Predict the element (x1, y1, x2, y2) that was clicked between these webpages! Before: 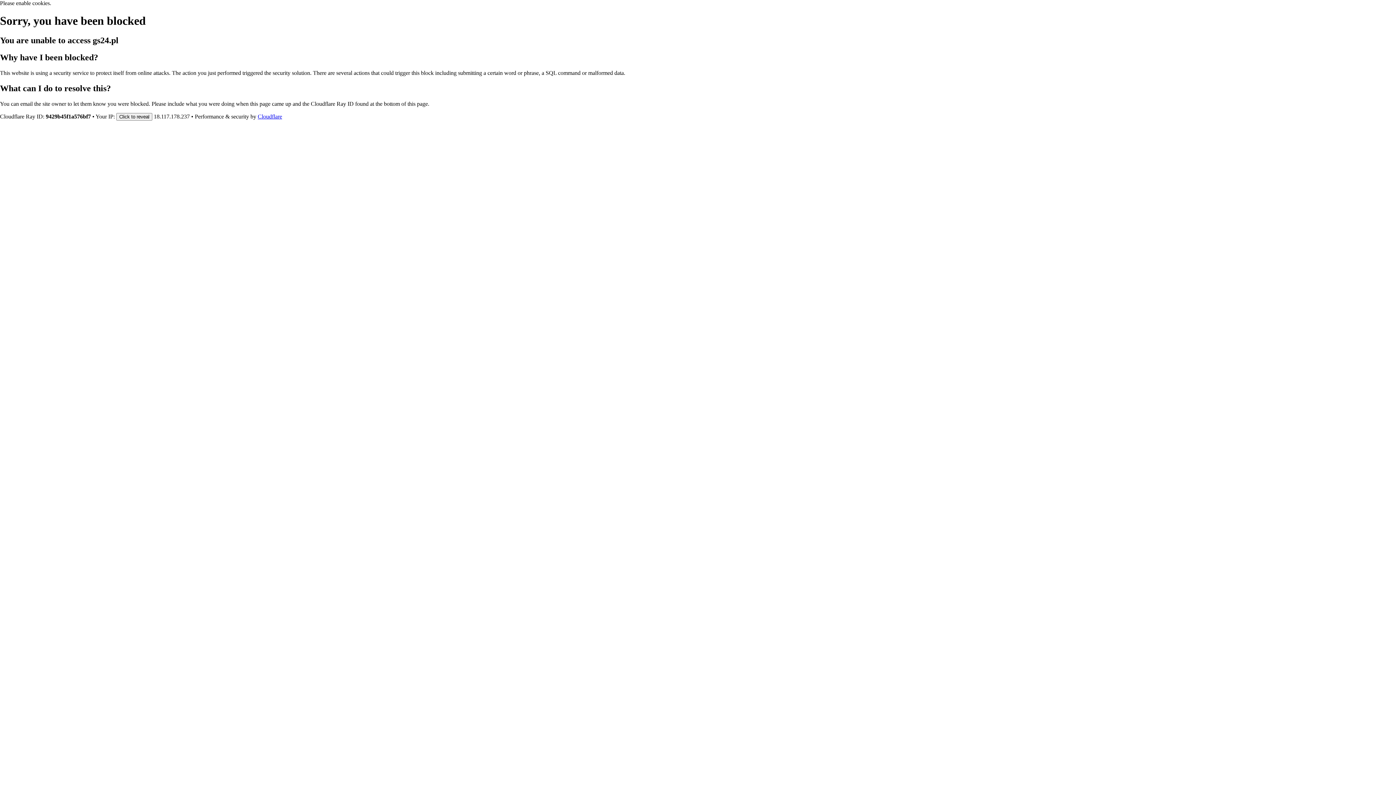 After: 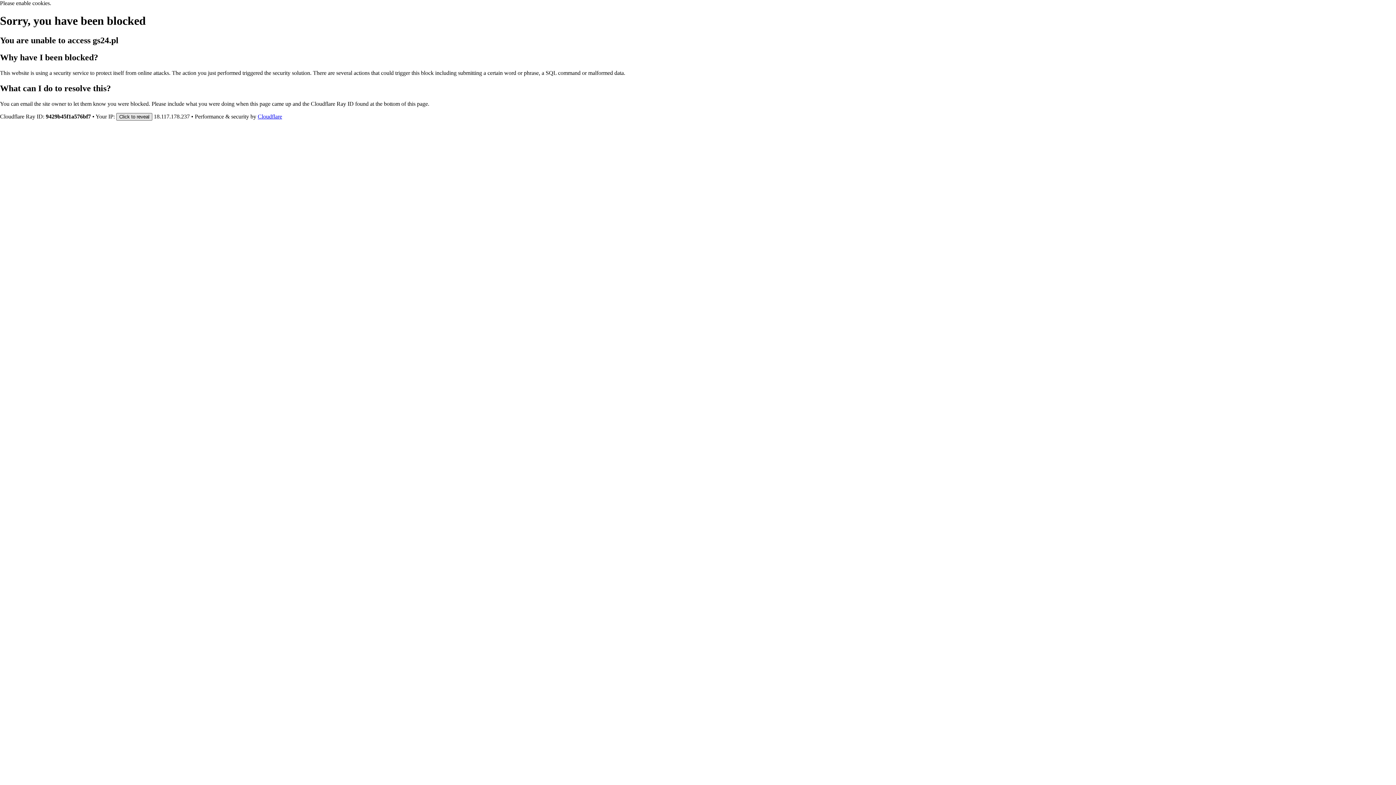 Action: bbox: (116, 112, 152, 120) label: Click to reveal